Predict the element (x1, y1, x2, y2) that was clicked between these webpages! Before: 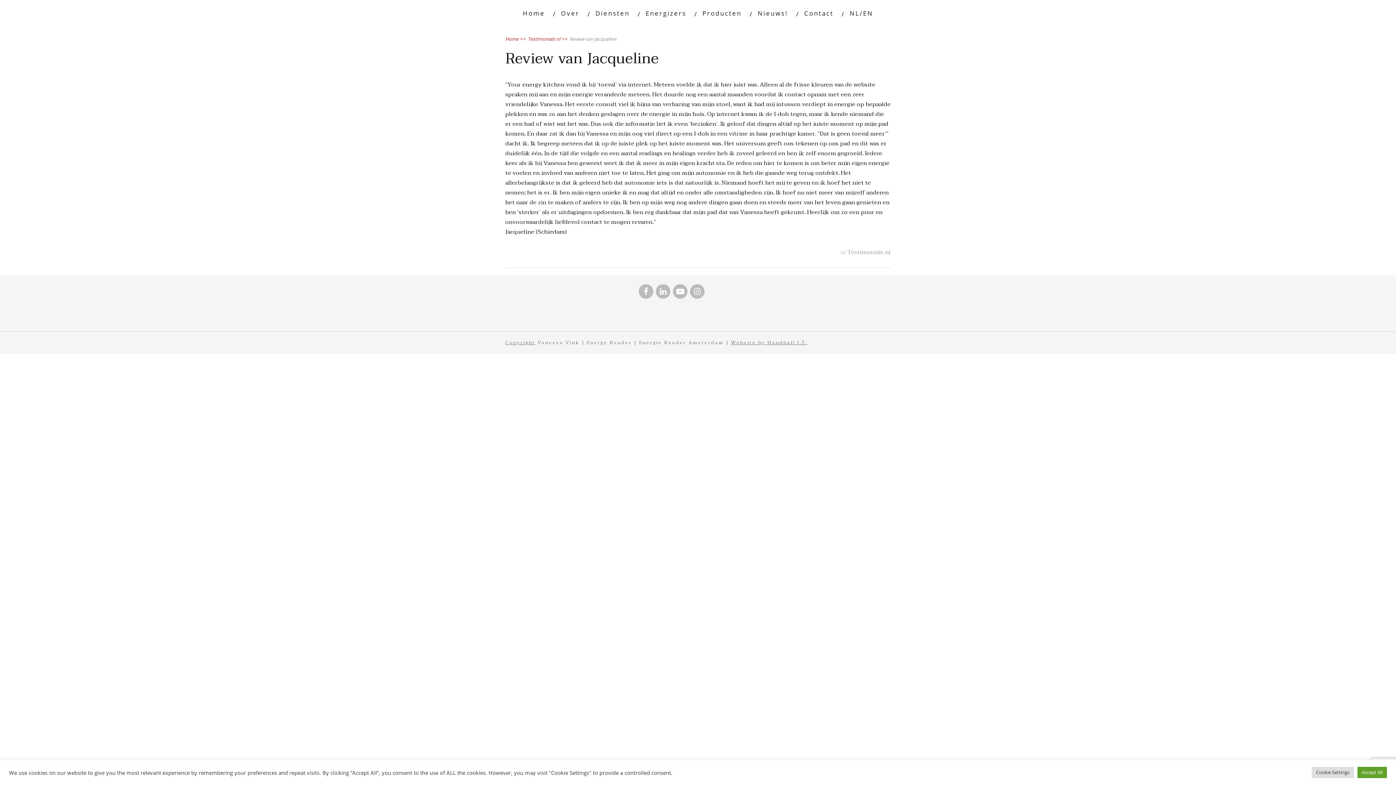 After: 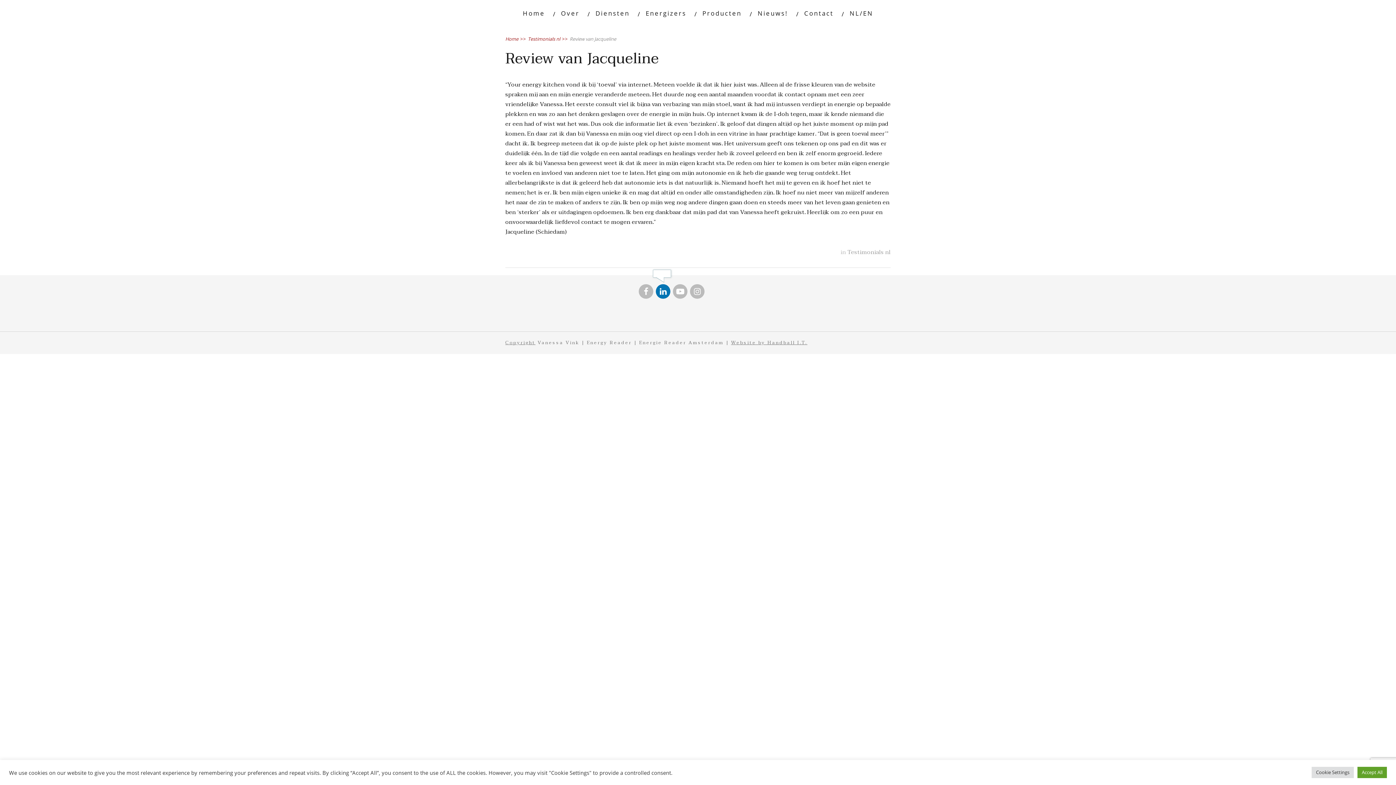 Action: label:  bbox: (656, 284, 670, 298)